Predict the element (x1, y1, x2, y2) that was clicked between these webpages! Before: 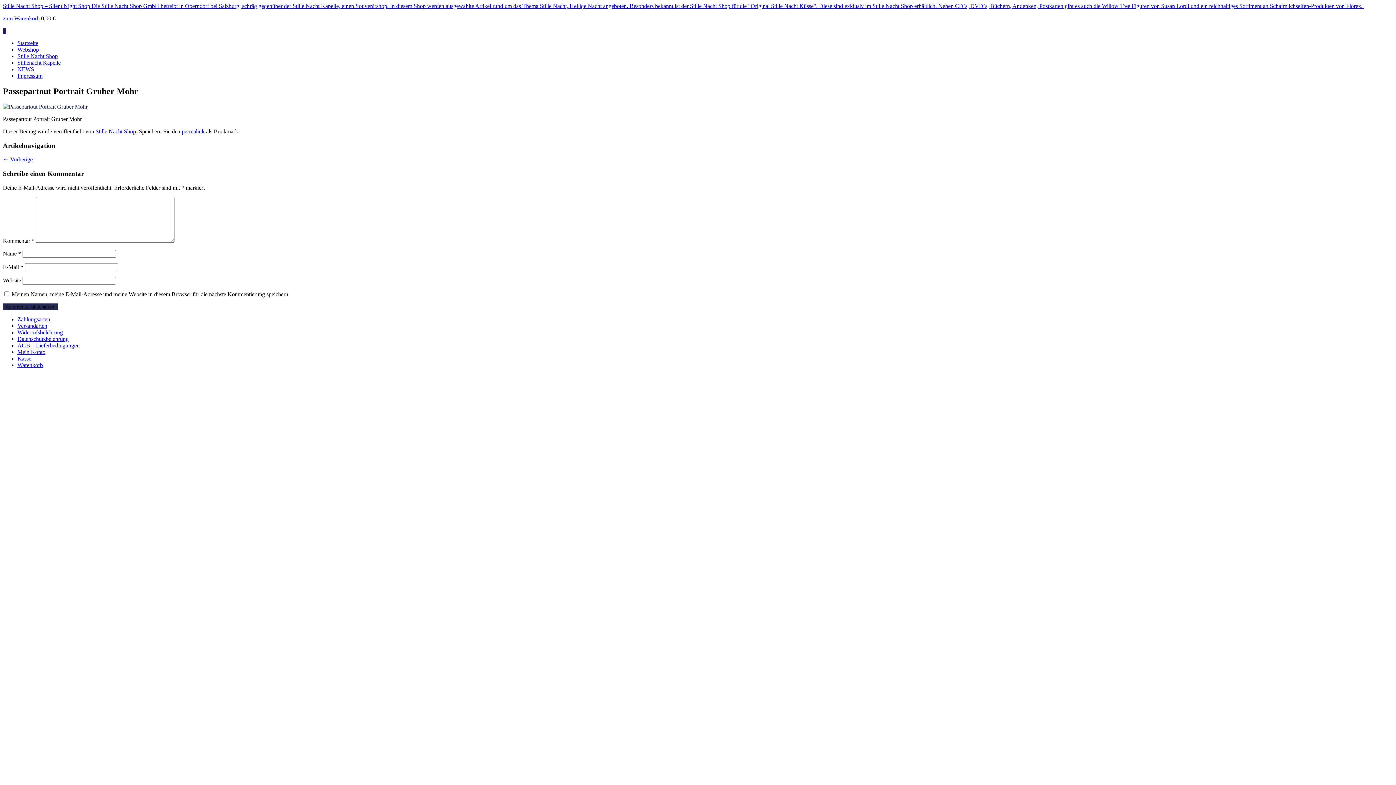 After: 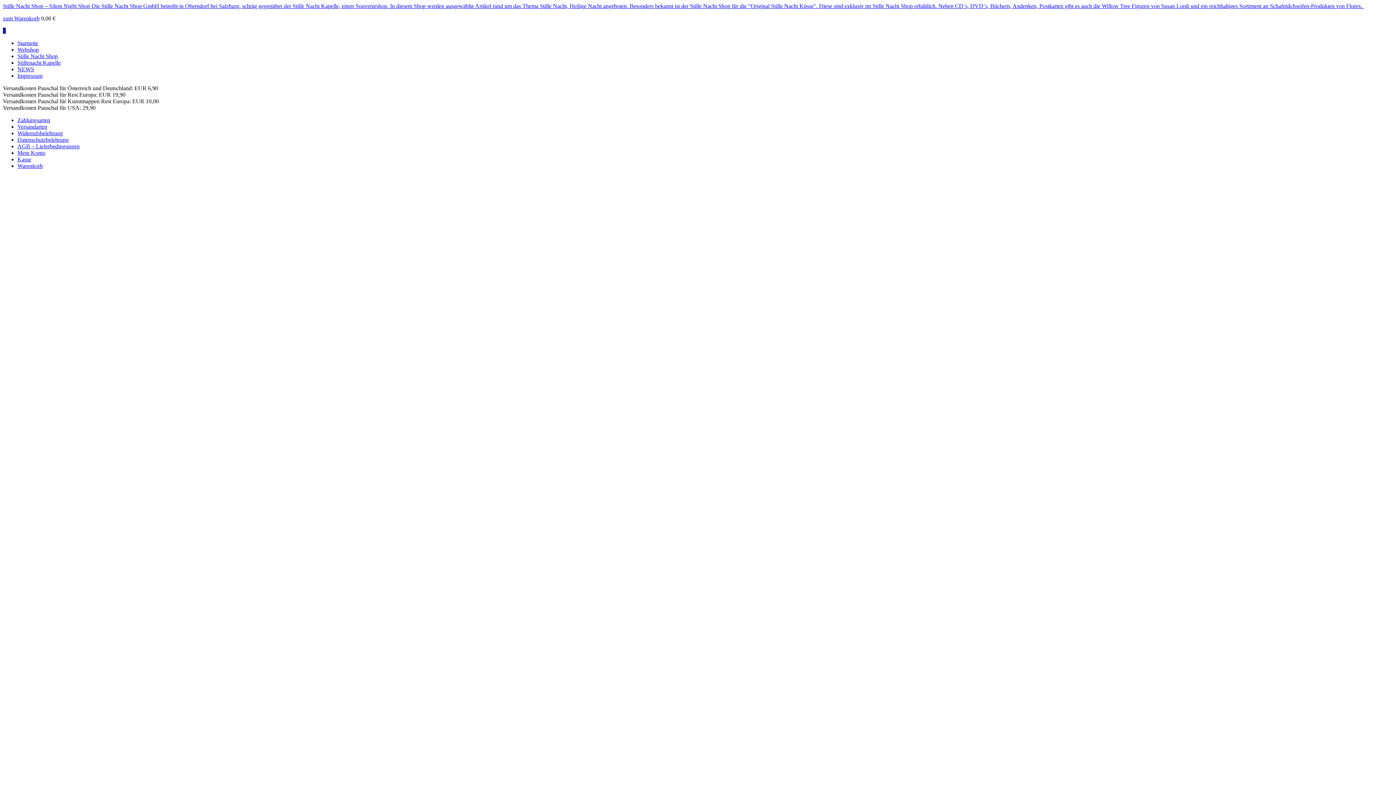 Action: label: Versandarten bbox: (17, 322, 47, 328)